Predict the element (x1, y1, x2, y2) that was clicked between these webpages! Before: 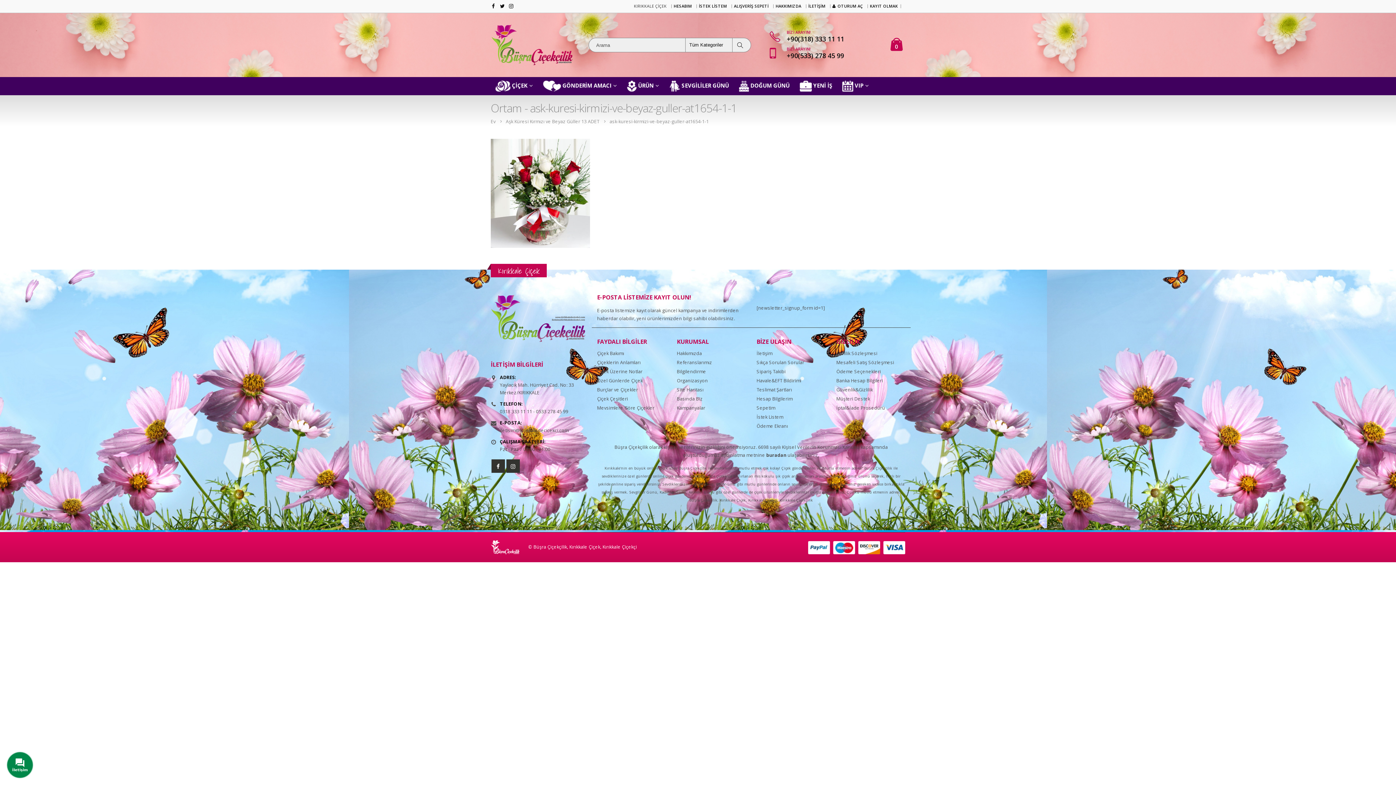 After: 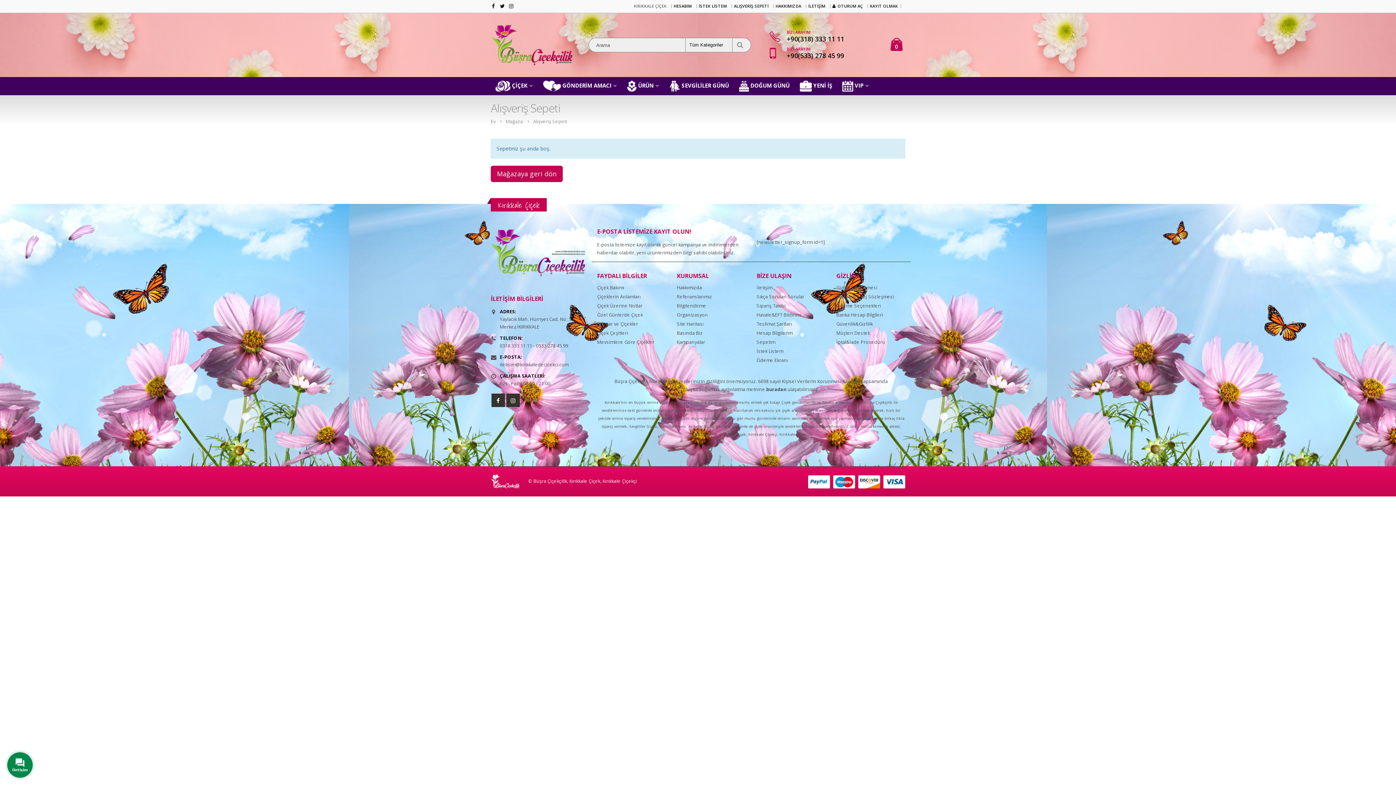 Action: label: Ödeme Ekranı bbox: (756, 423, 788, 429)